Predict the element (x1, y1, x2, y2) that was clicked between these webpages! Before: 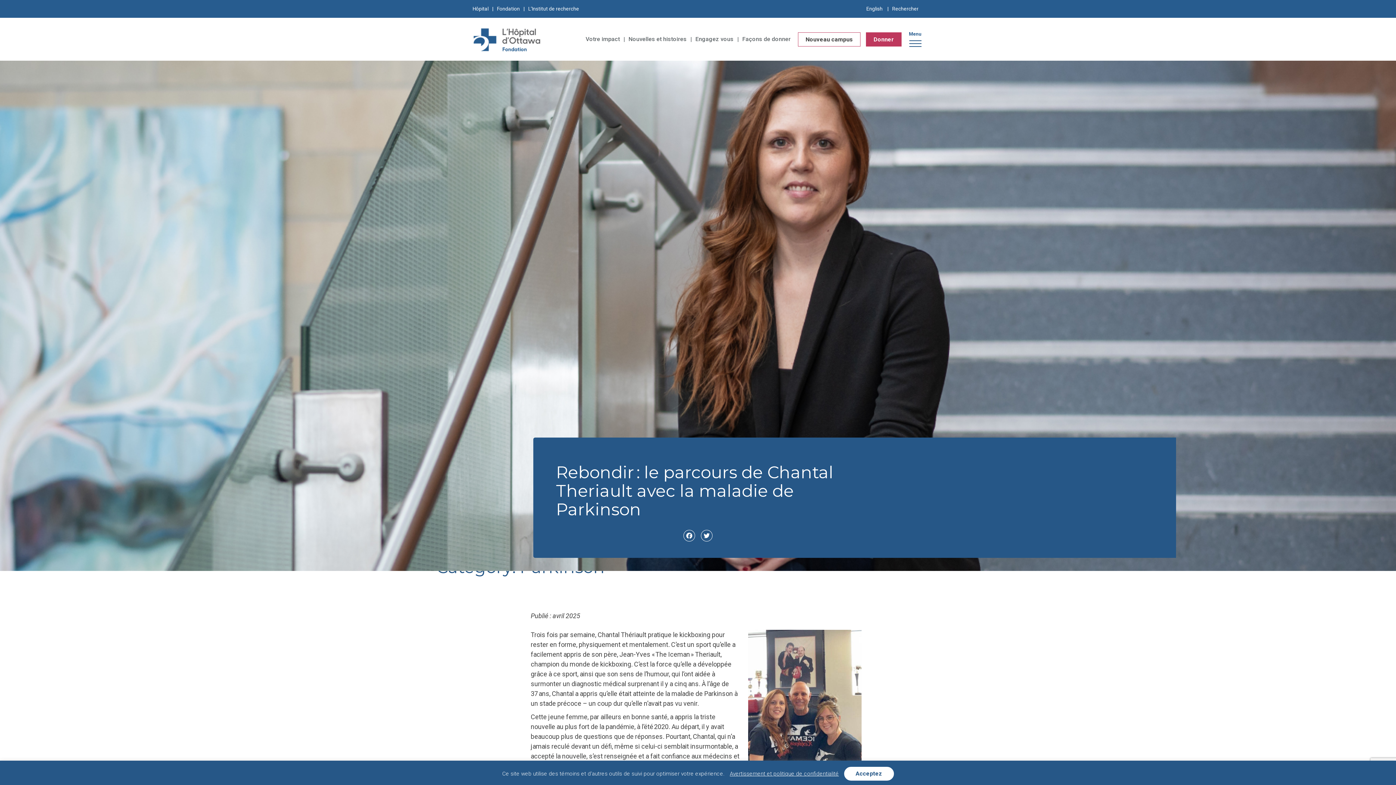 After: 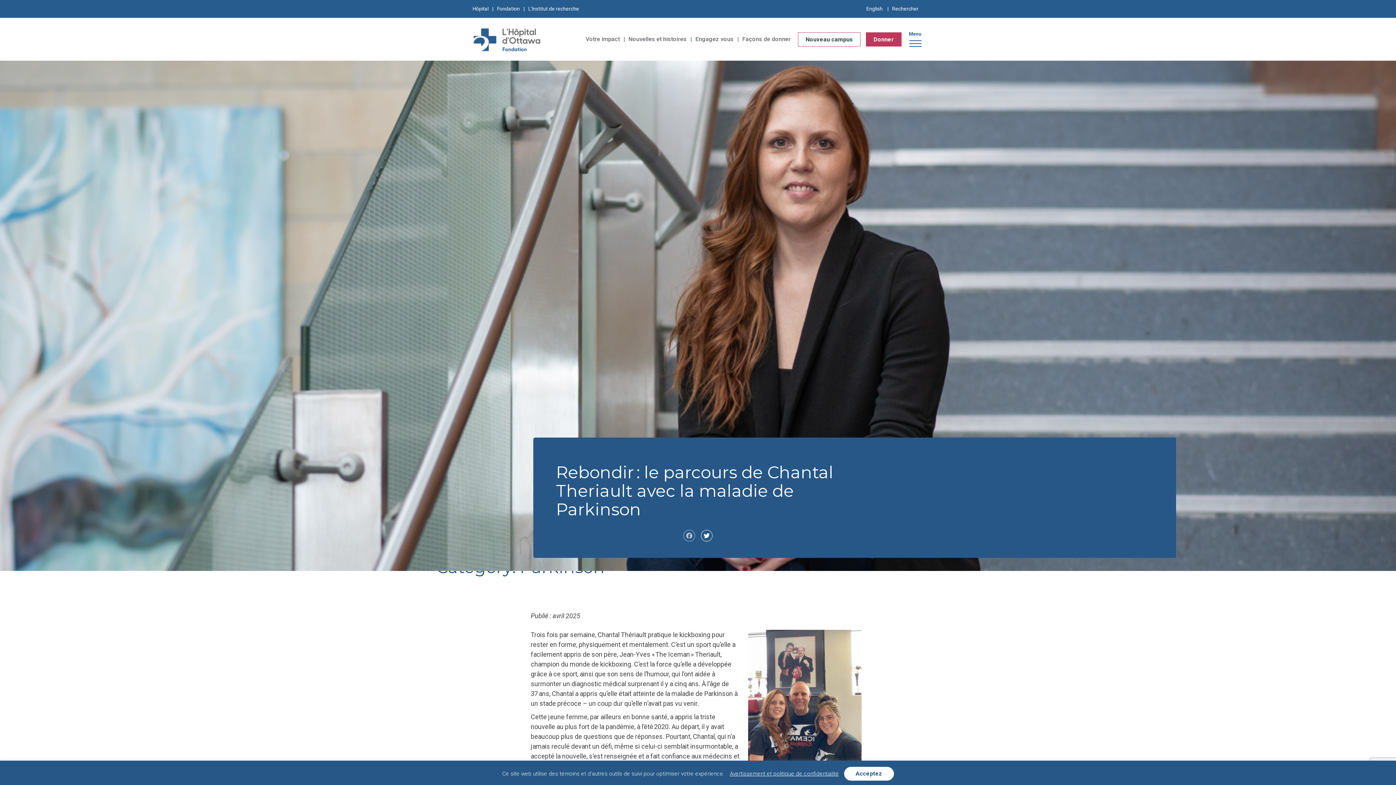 Action: bbox: (680, 530, 698, 543) label: Facebook